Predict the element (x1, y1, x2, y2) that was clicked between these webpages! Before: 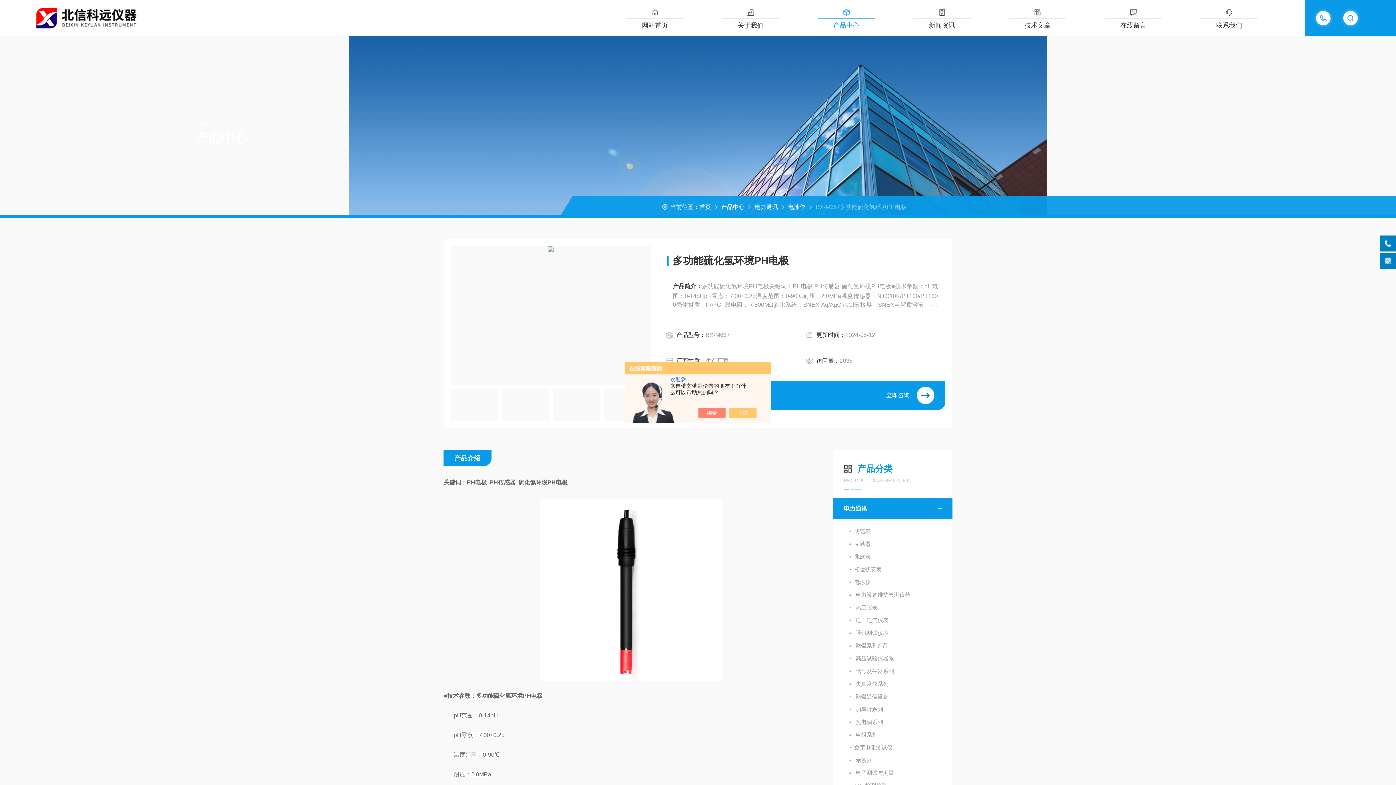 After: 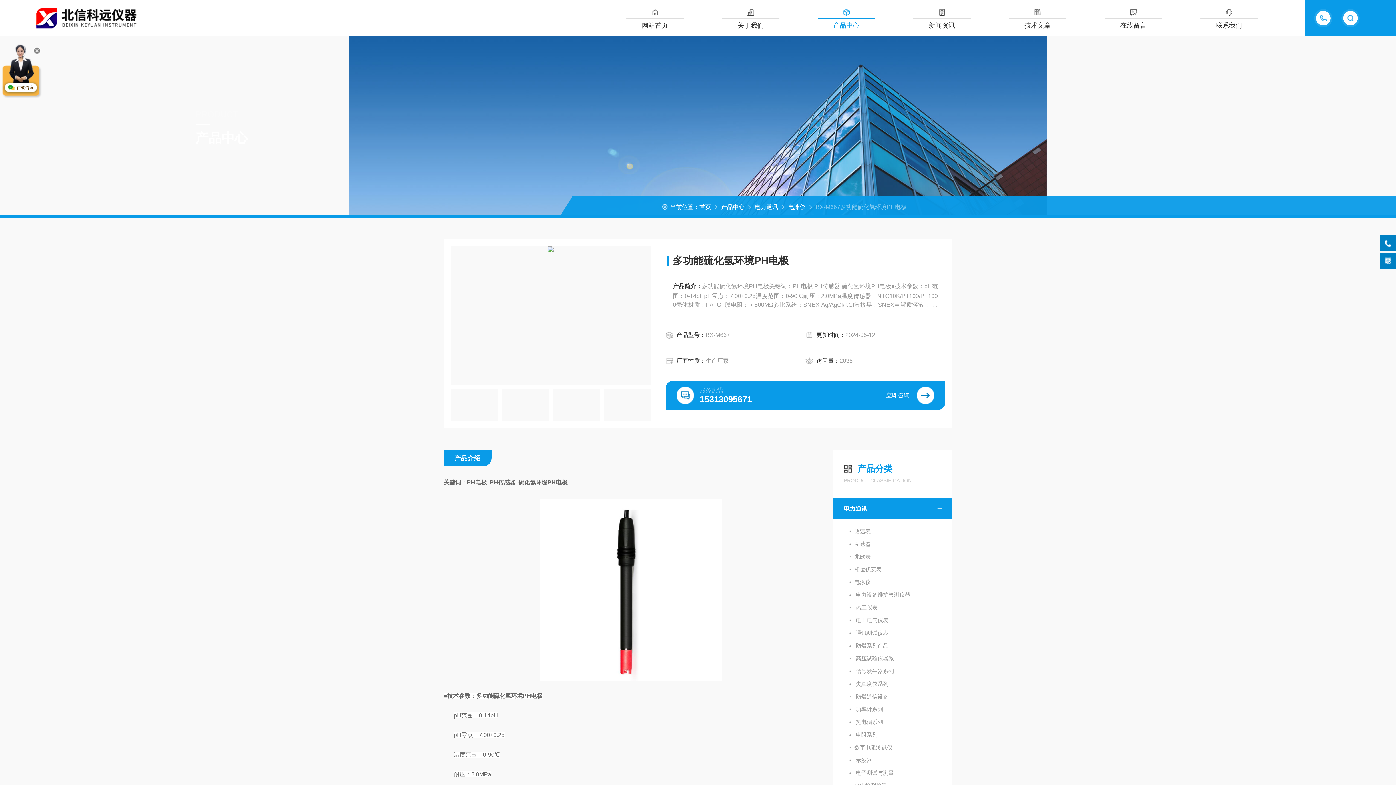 Action: bbox: (705, 408, 733, 418)